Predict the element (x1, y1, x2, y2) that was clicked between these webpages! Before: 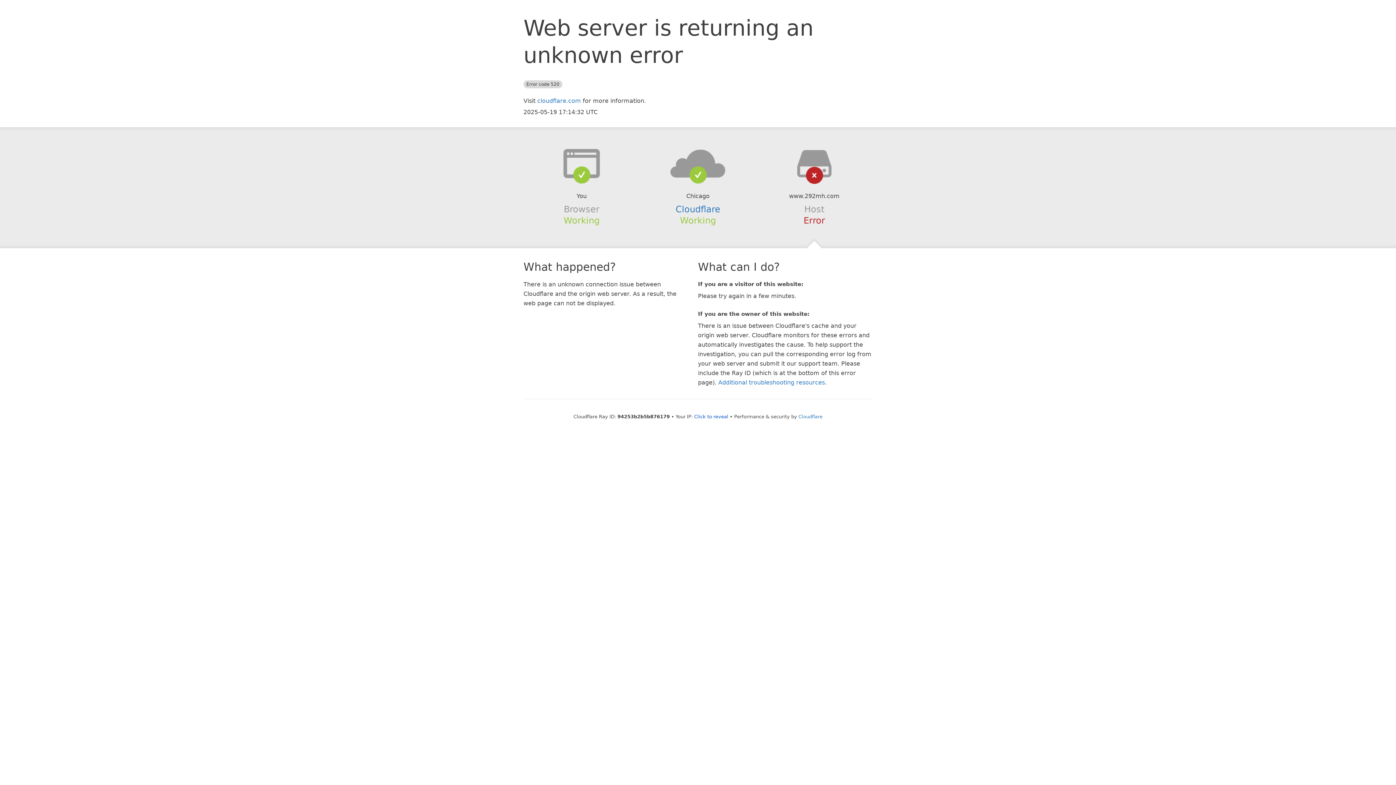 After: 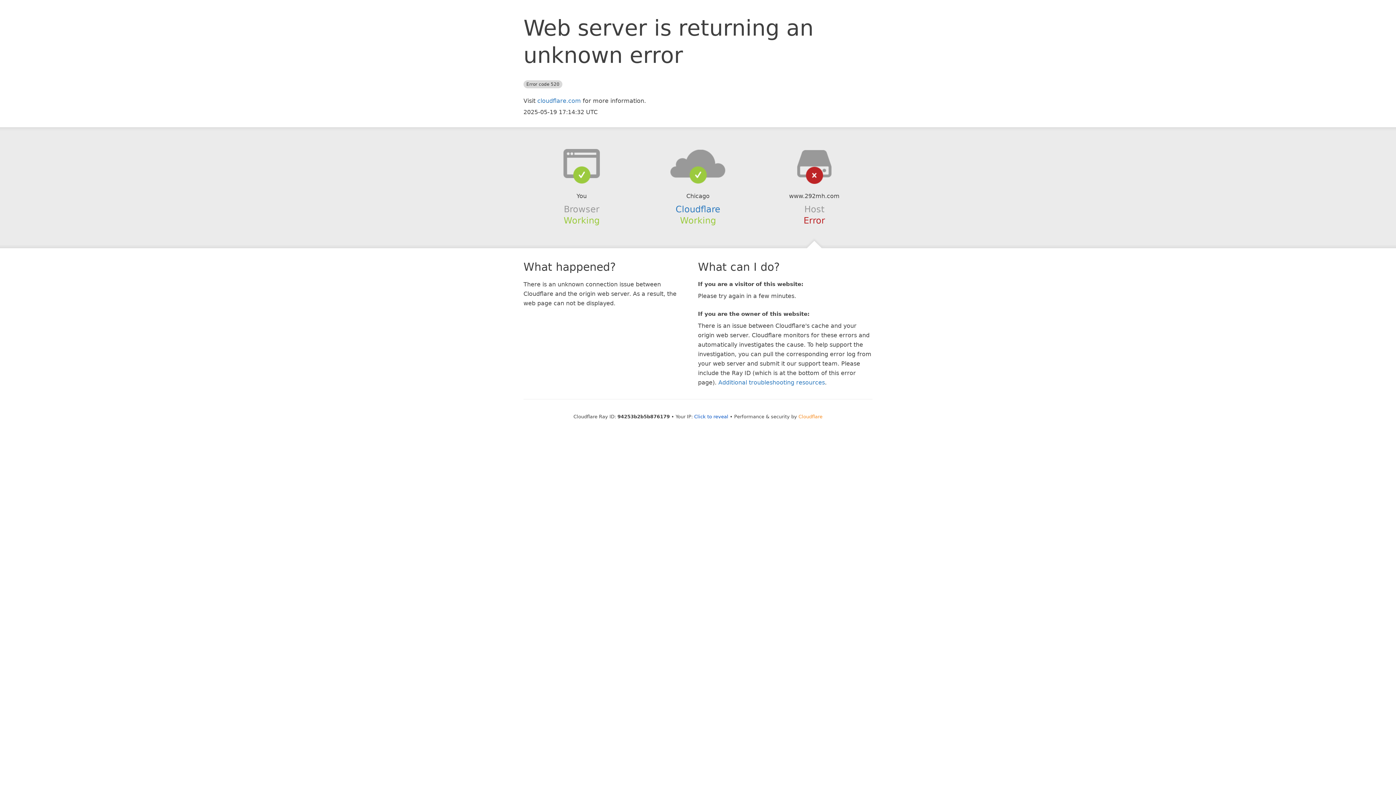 Action: bbox: (798, 414, 822, 419) label: Cloudflare